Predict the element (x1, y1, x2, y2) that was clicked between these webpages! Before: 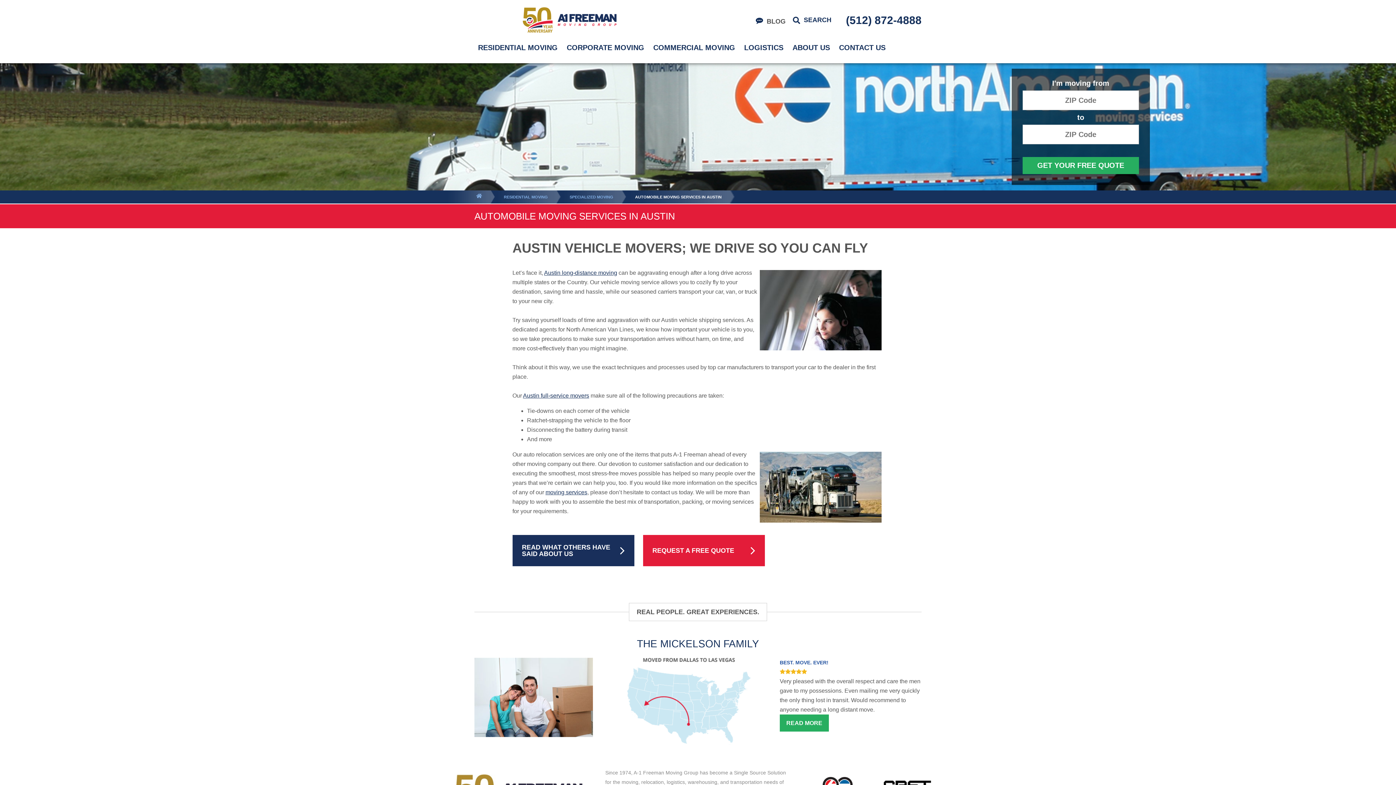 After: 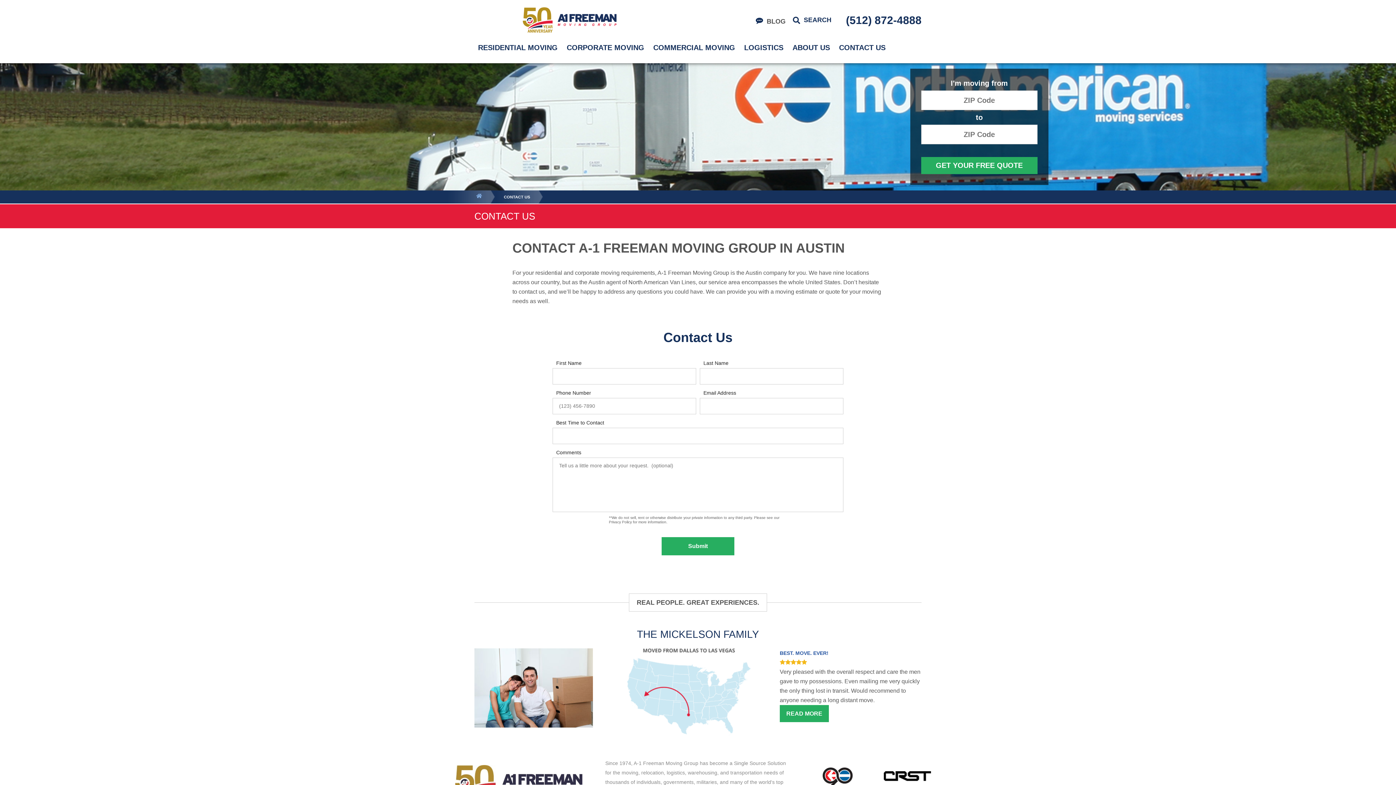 Action: label: CONTACT US bbox: (835, 39, 889, 55)